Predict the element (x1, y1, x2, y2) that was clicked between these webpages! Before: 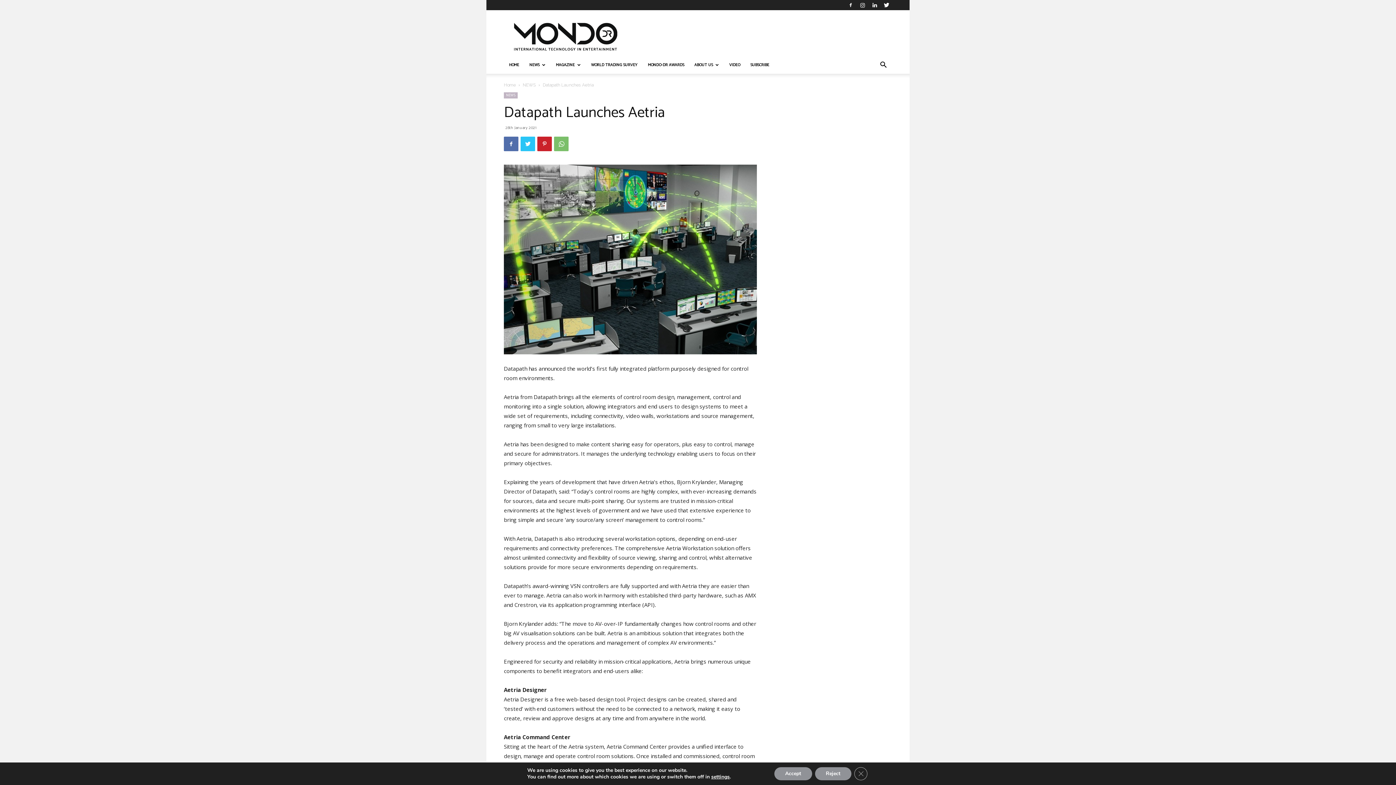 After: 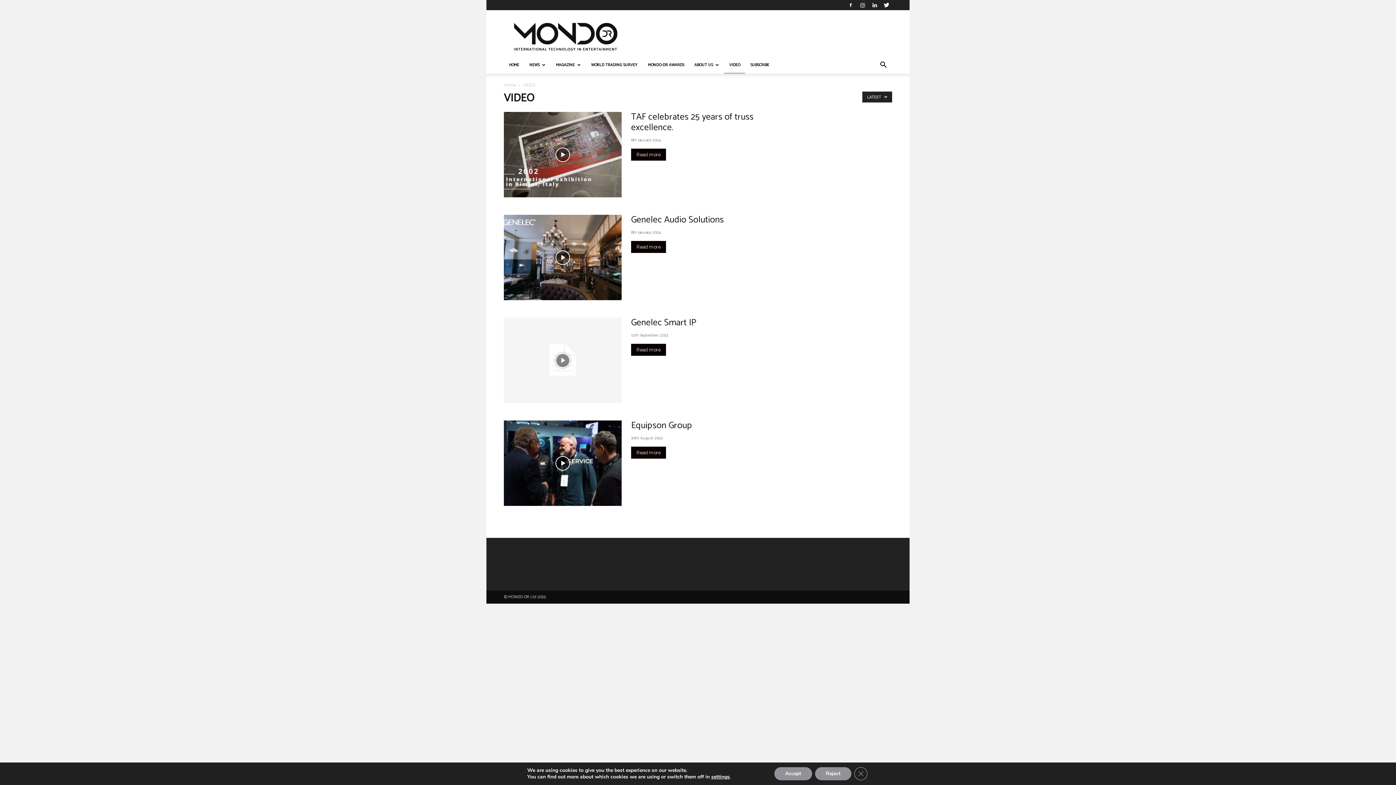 Action: label: VIDEO bbox: (724, 56, 745, 73)